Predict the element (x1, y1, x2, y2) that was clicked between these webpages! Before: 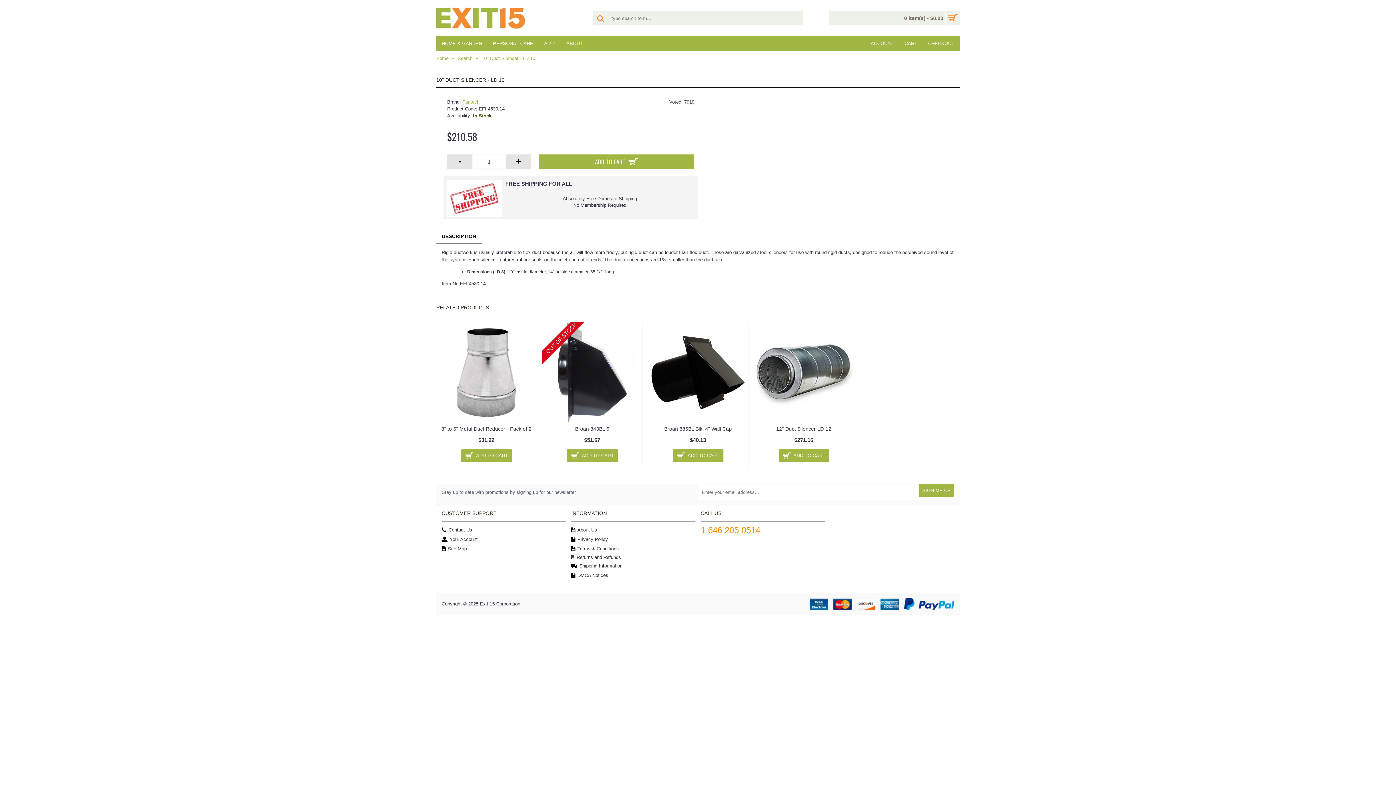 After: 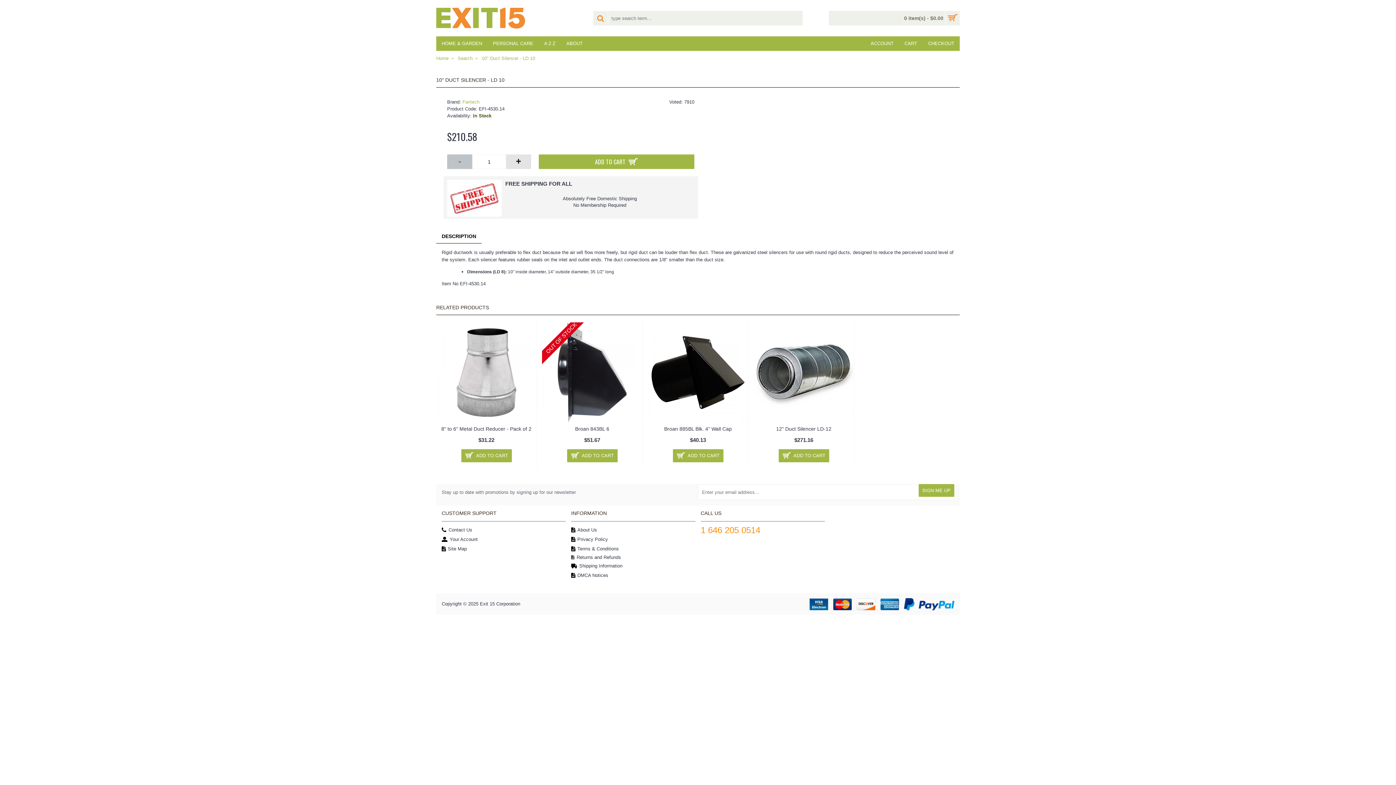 Action: bbox: (447, 154, 472, 169) label: -